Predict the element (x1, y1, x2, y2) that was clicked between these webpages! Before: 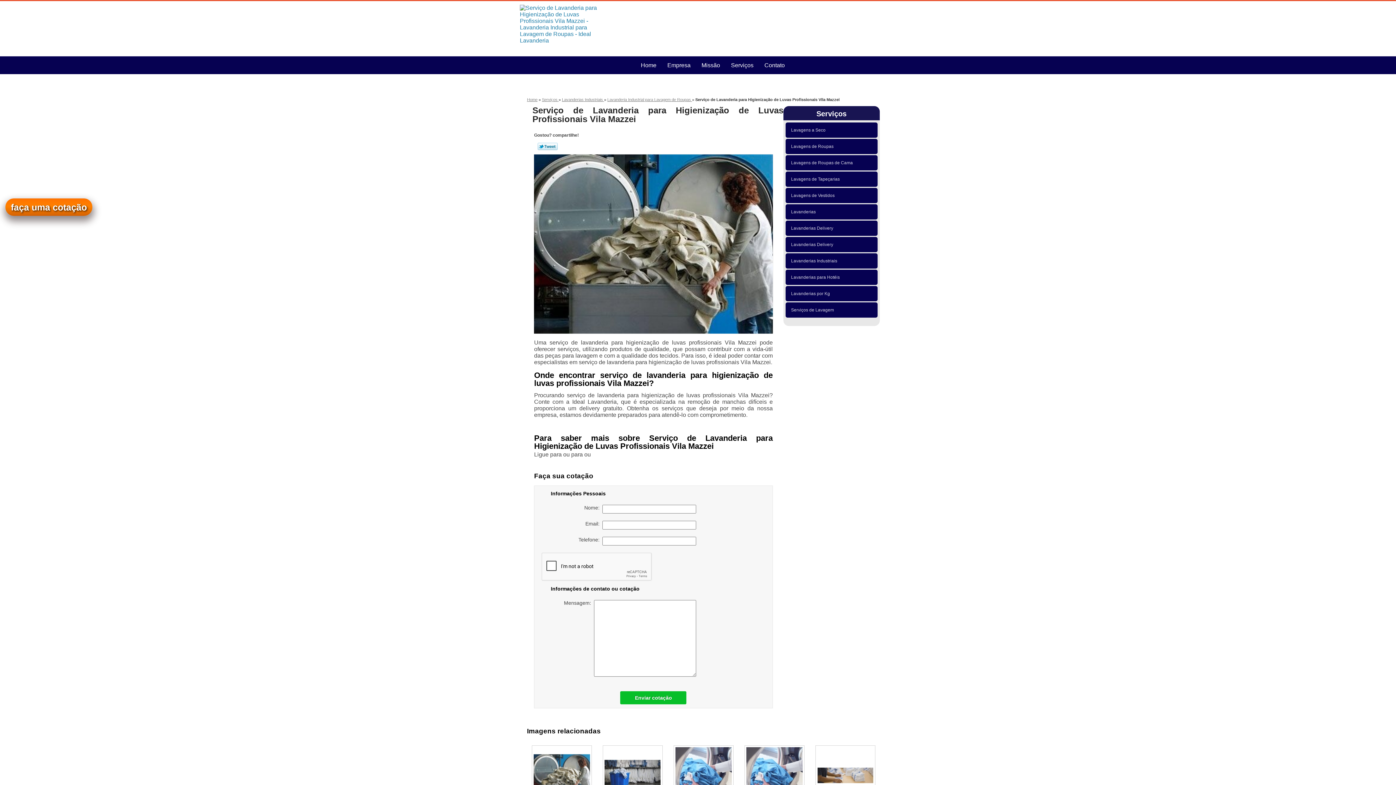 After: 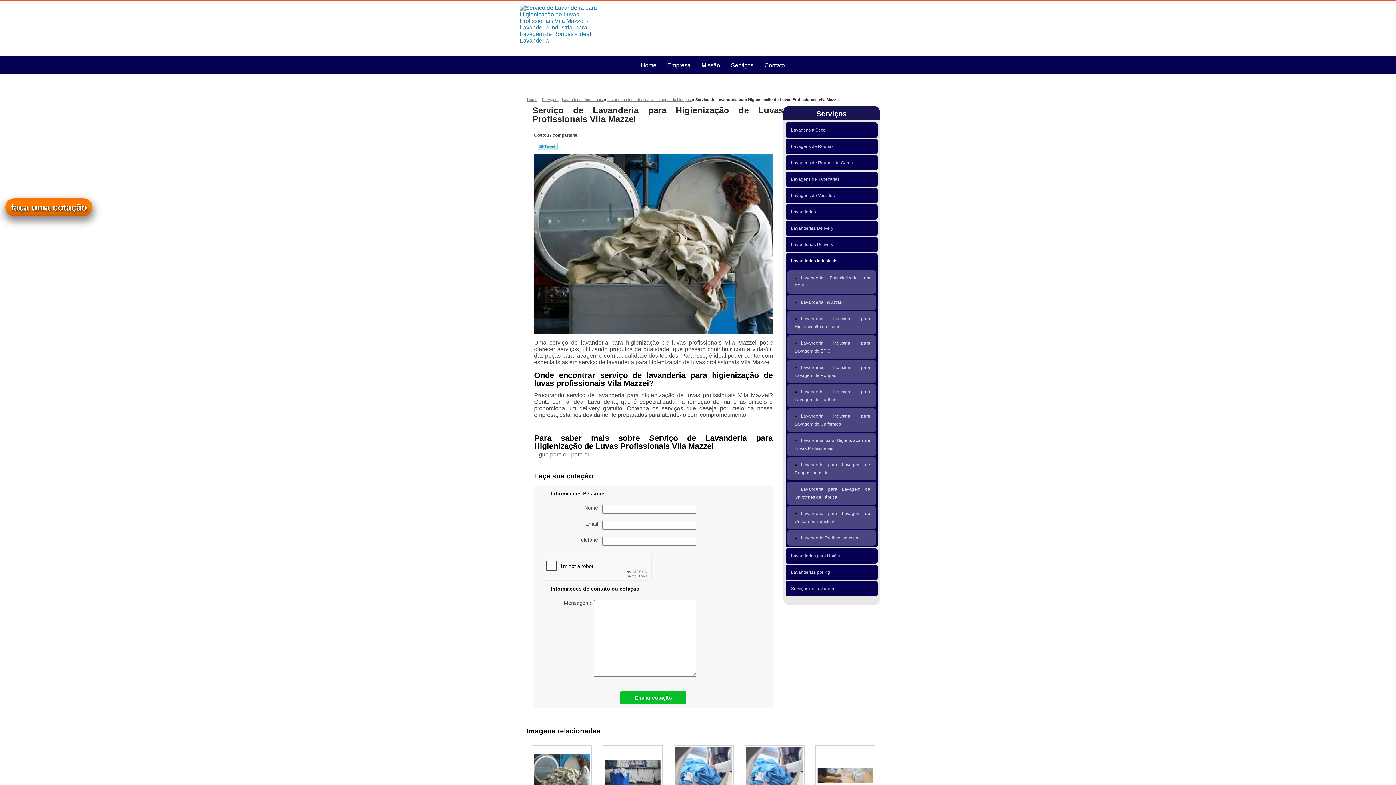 Action: bbox: (785, 253, 877, 268) label: Lavanderias Industriais 